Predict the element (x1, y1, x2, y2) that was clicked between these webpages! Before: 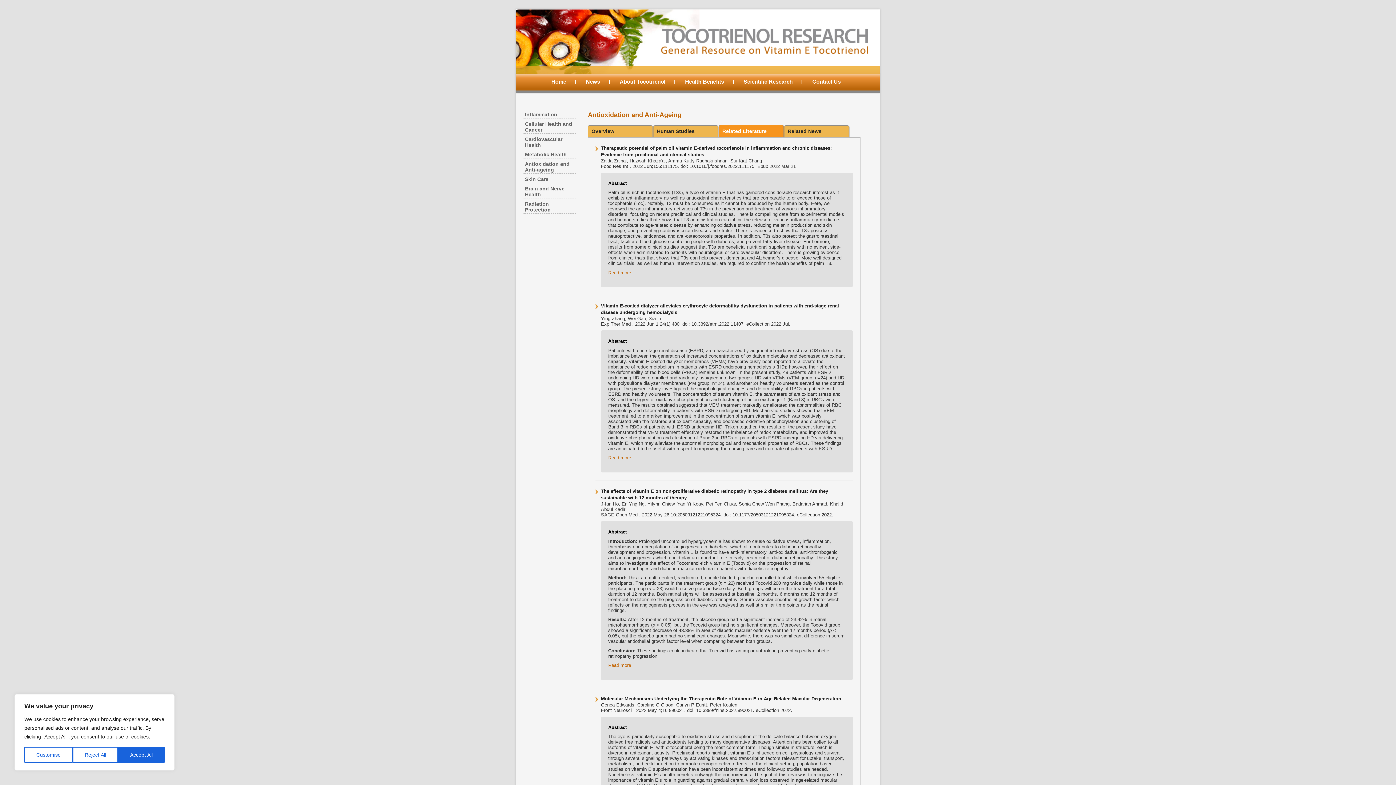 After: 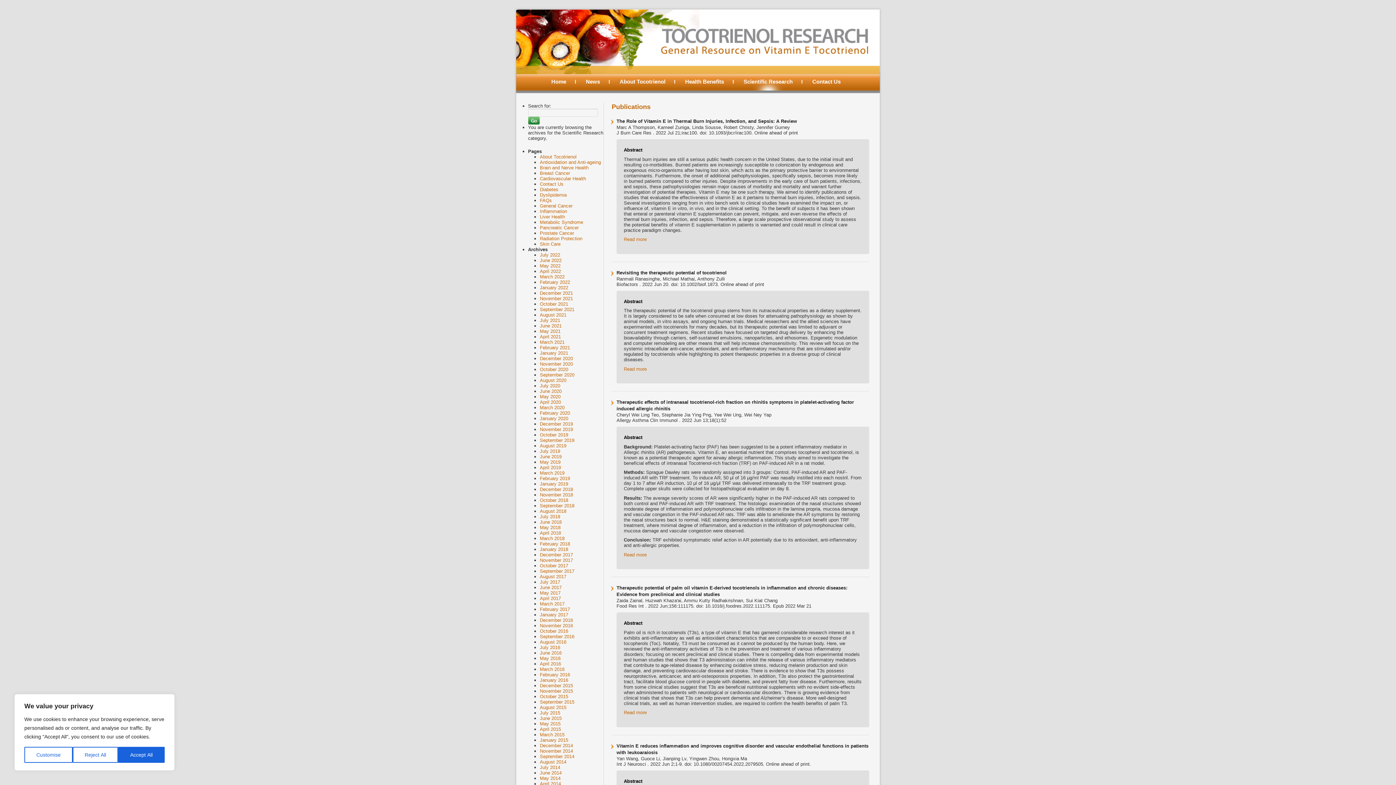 Action: bbox: (733, 72, 802, 90) label: Scientific Research